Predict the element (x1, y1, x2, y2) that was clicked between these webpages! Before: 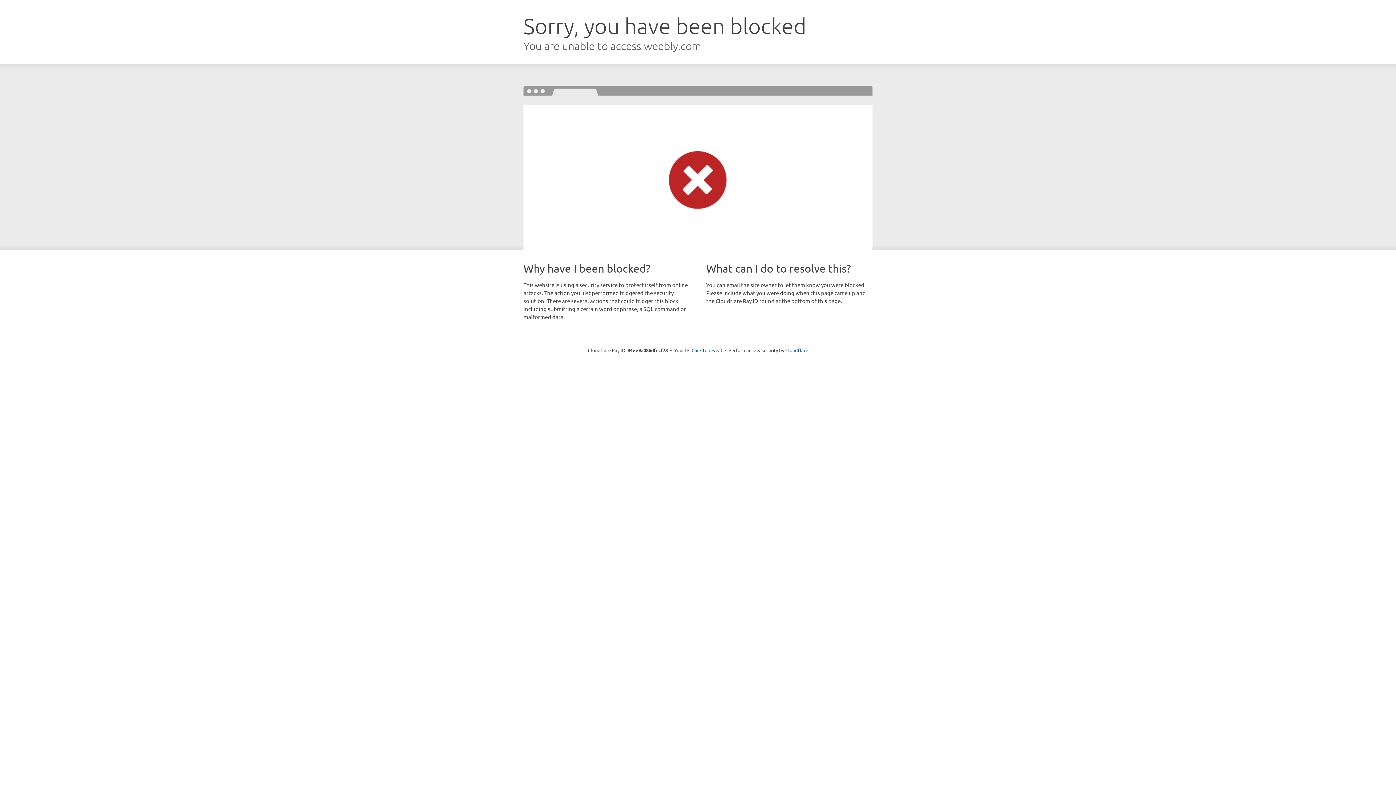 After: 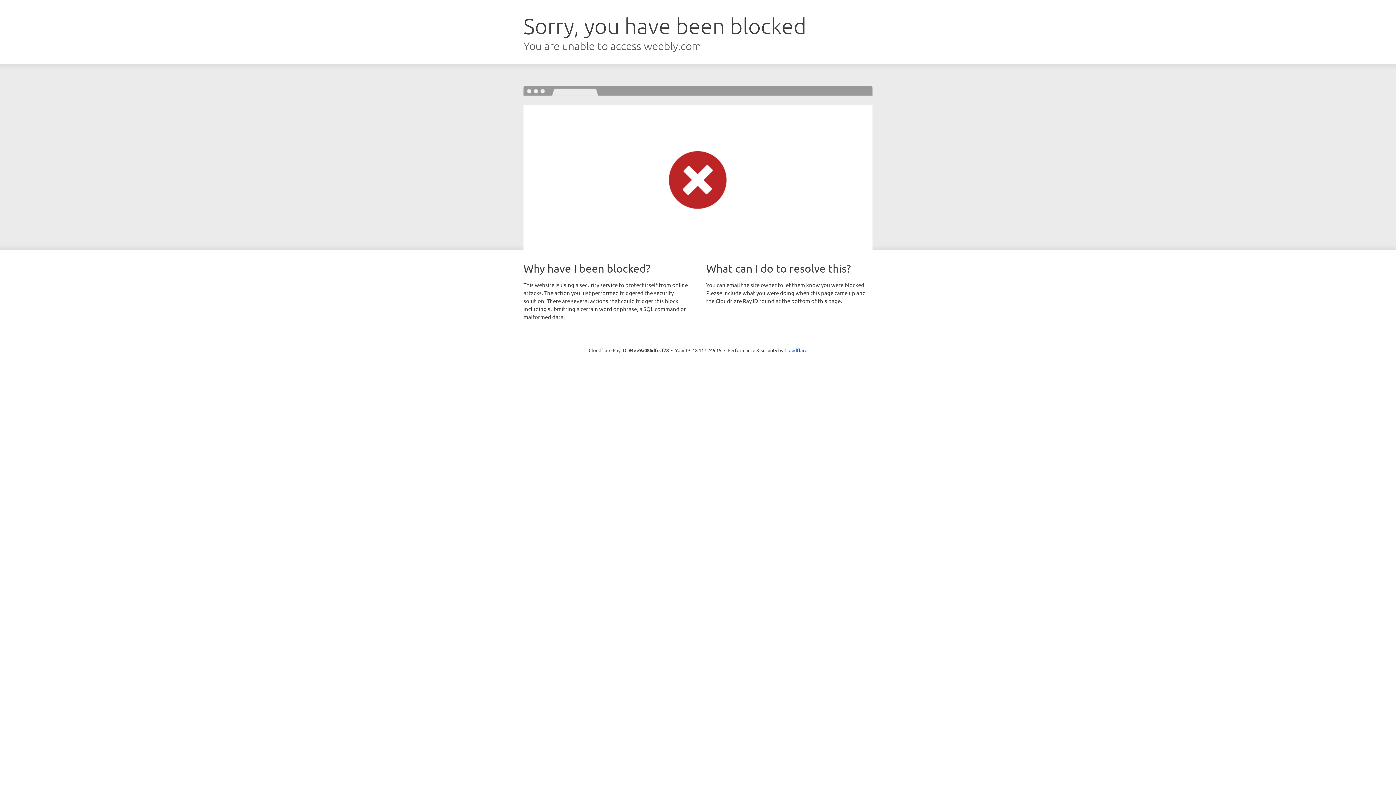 Action: label: Click to reveal bbox: (691, 346, 722, 353)